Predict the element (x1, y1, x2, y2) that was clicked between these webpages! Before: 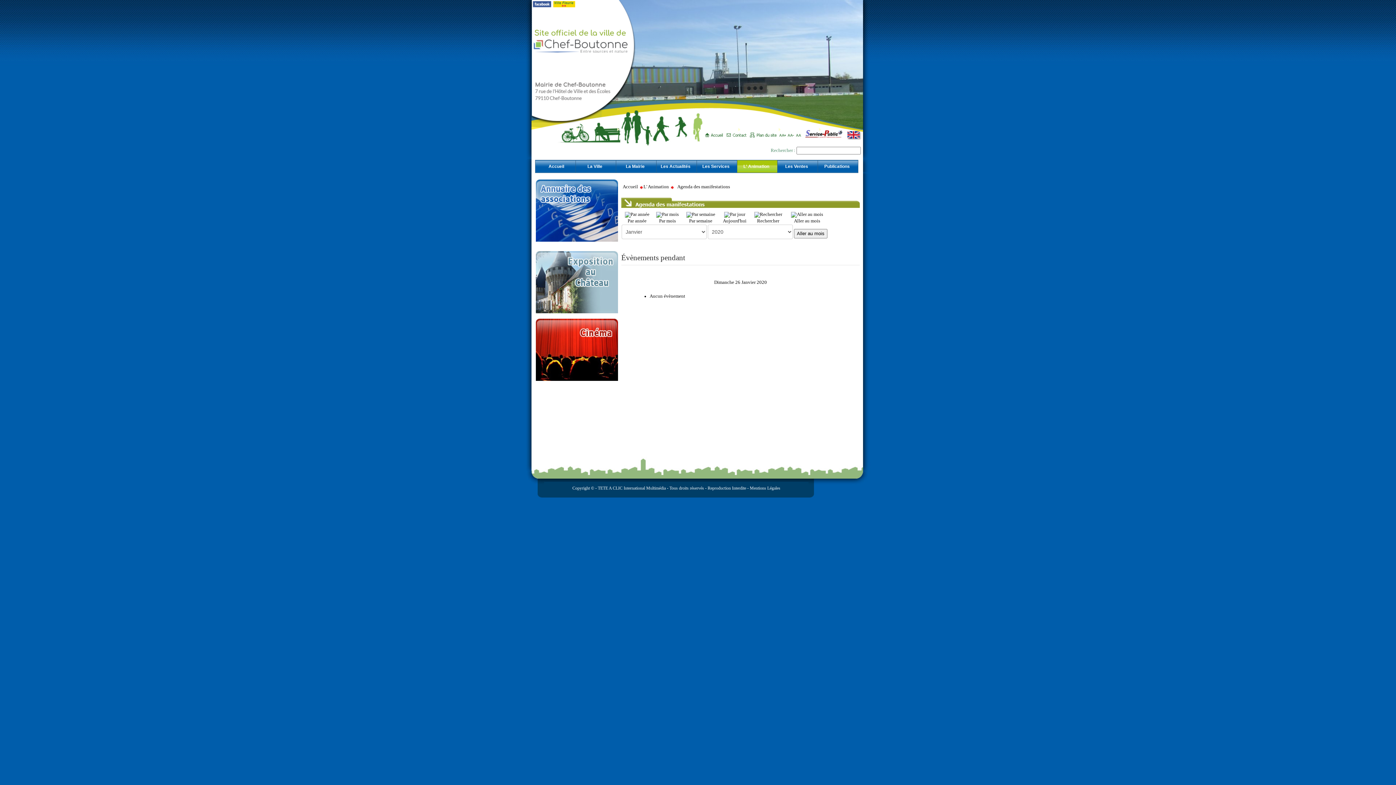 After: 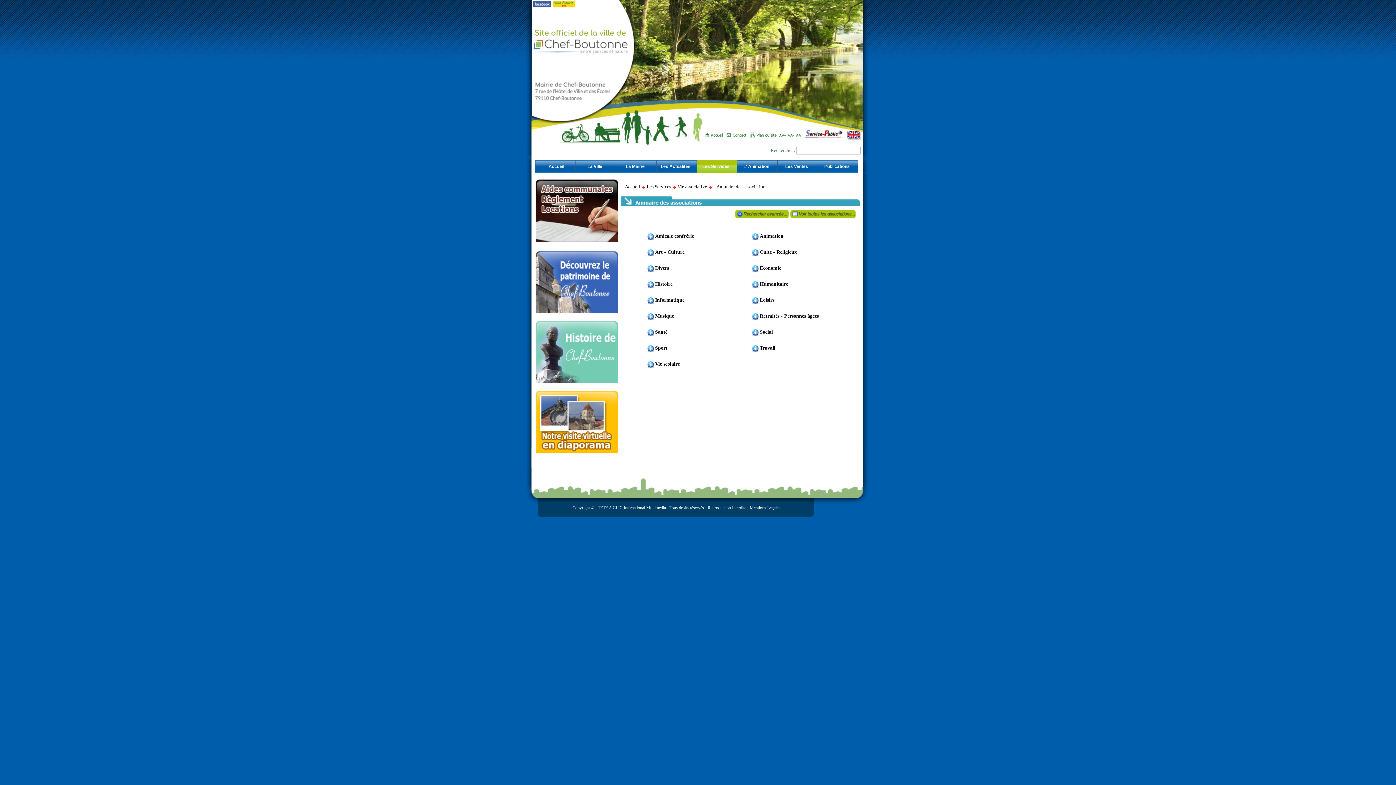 Action: bbox: (536, 237, 618, 242)